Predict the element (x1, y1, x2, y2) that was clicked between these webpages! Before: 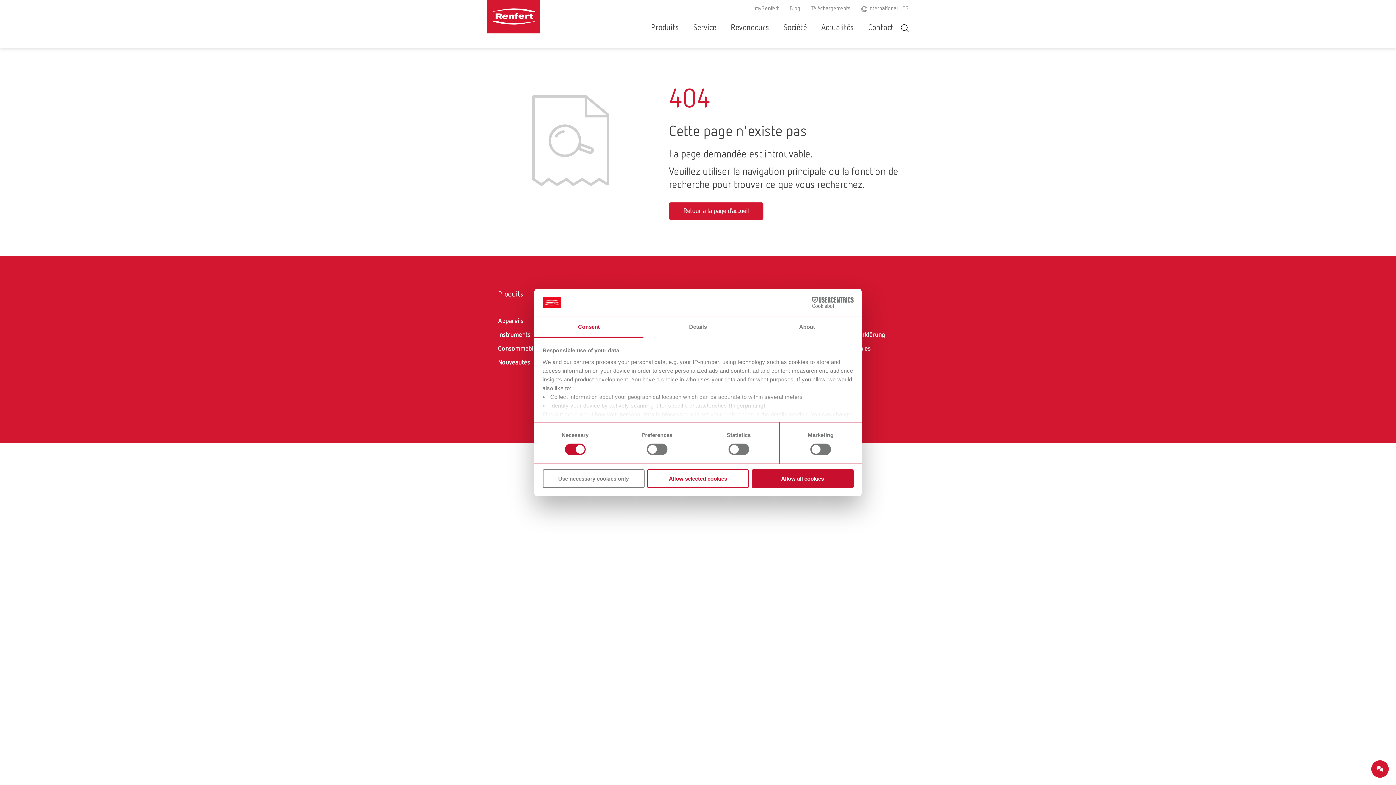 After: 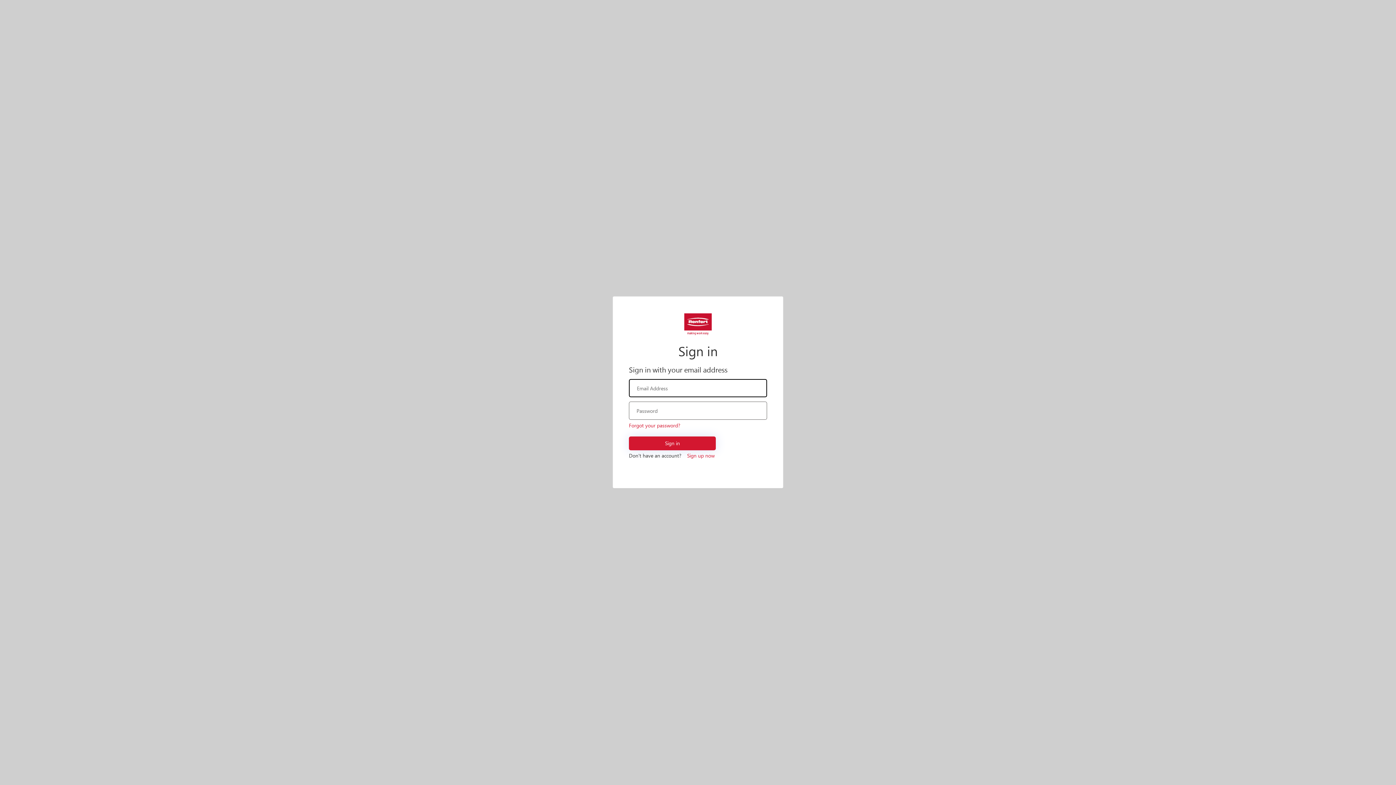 Action: label: myRenfert bbox: (754, 0, 778, 17)